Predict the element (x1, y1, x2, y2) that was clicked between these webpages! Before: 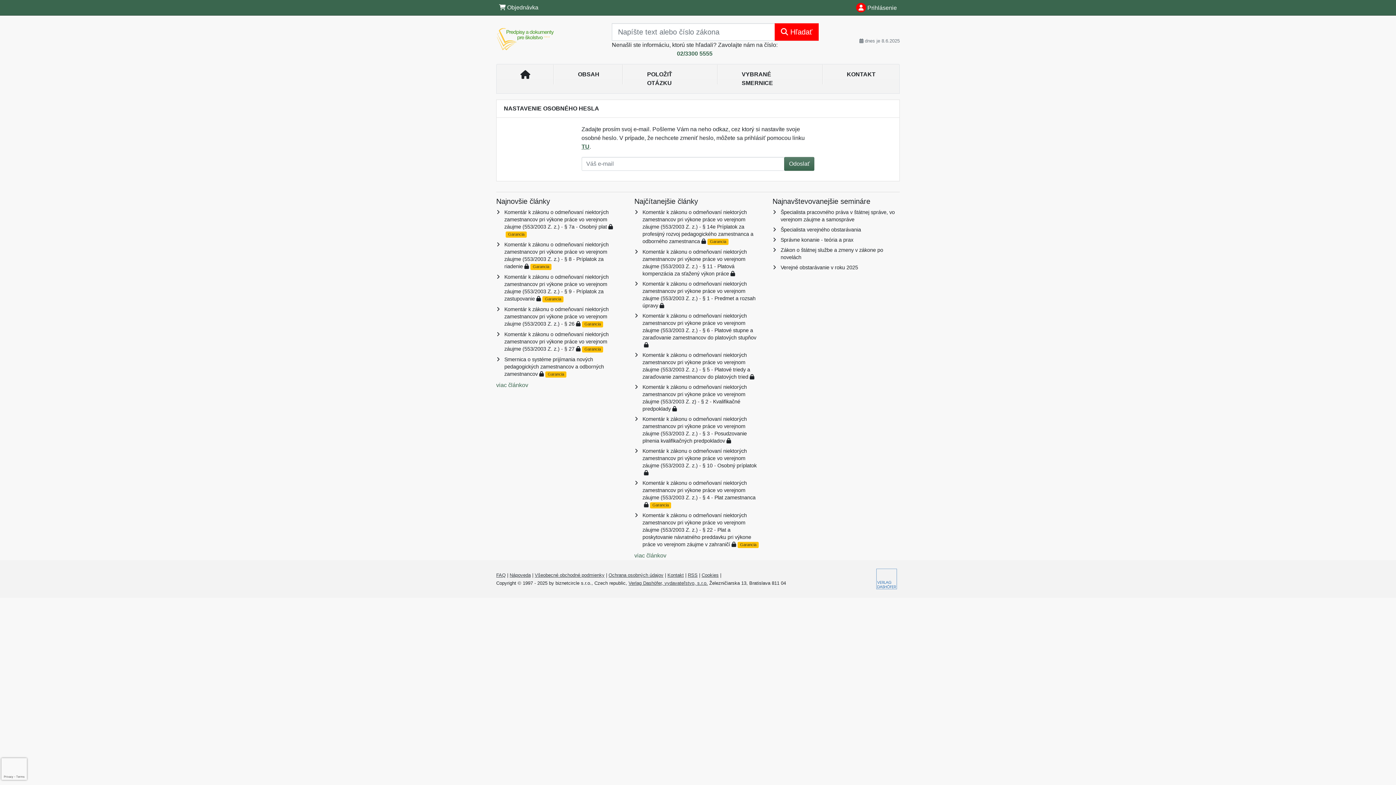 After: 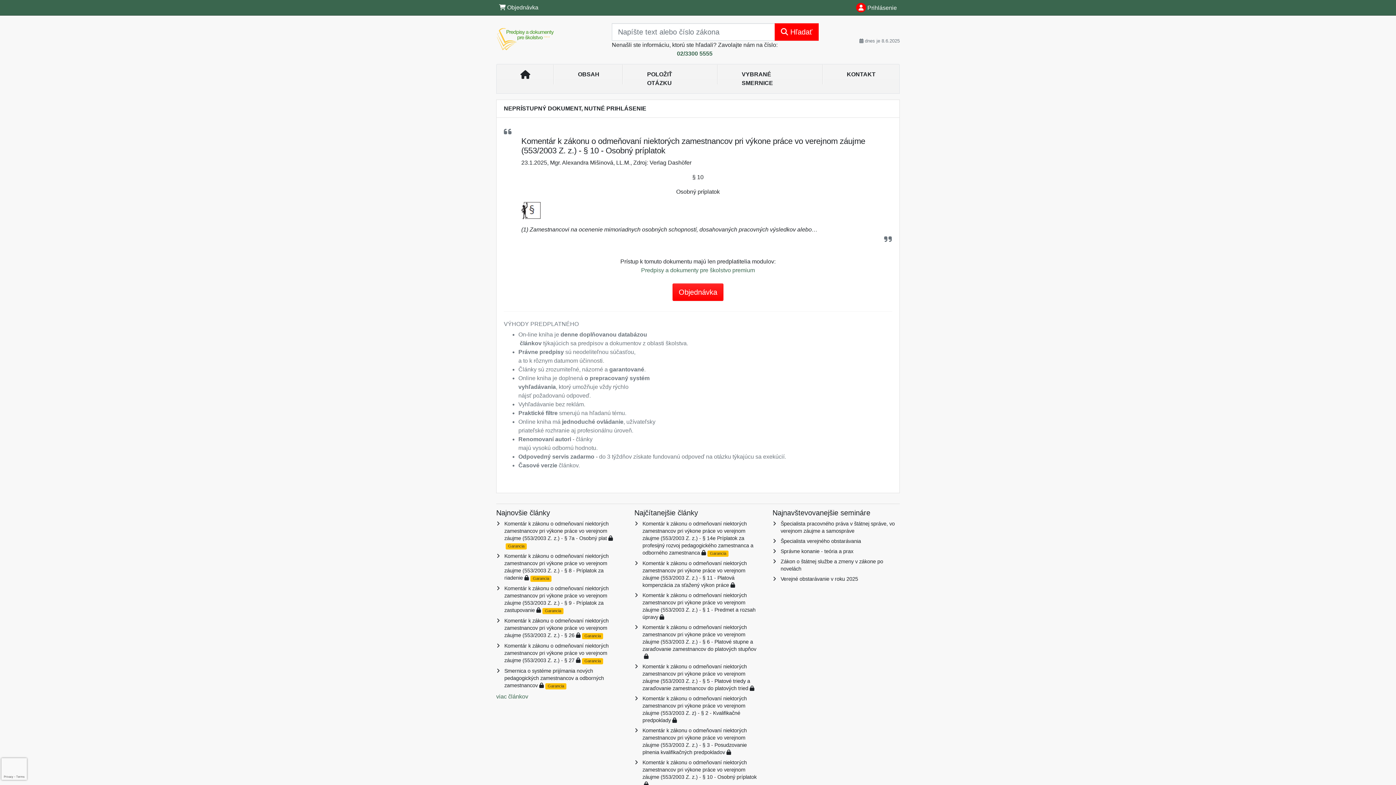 Action: label: Komentár k zákonu o odmeňovaní niektorých zamestnancov pri výkone práce vo verejnom záujme (553/2003 Z. z.) - § 10 - Osobný príplatok bbox: (642, 448, 756, 468)